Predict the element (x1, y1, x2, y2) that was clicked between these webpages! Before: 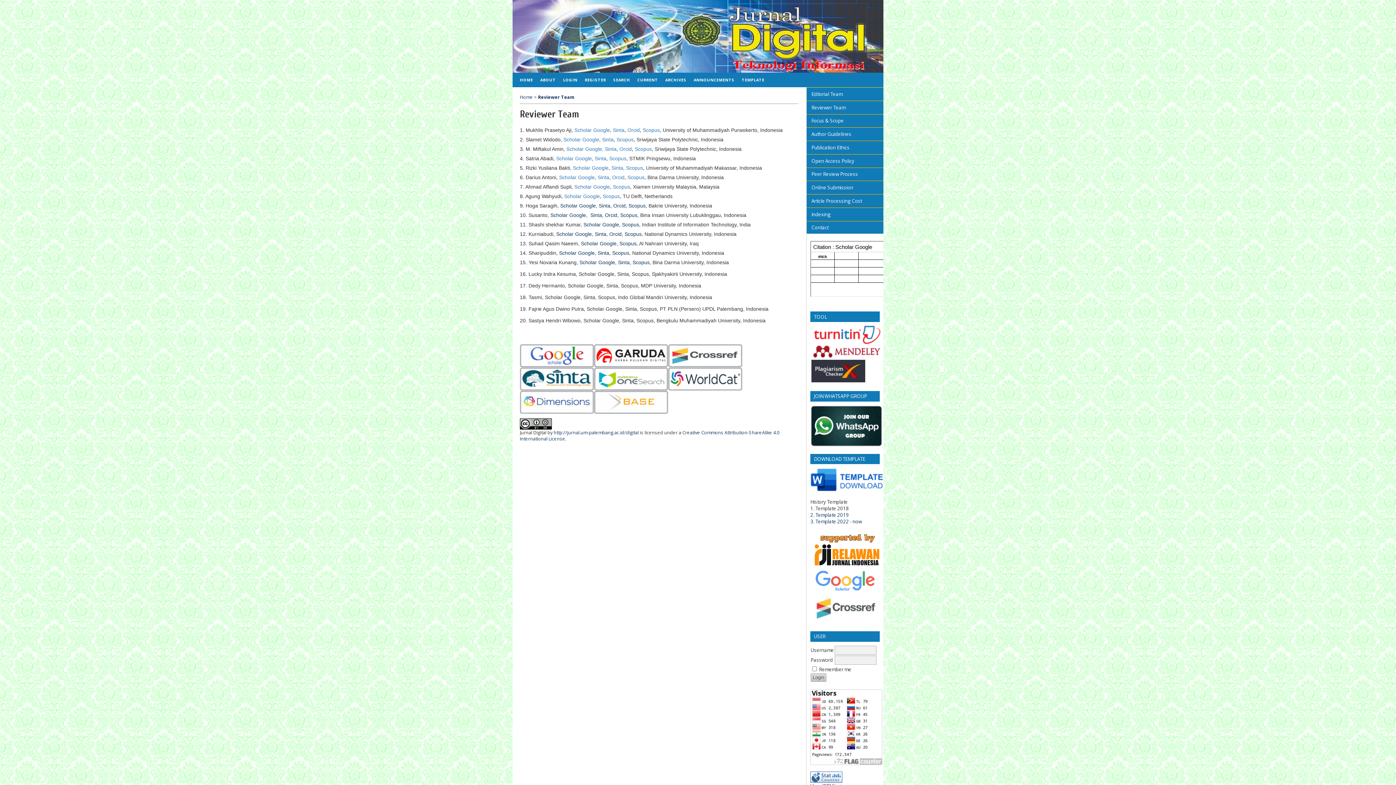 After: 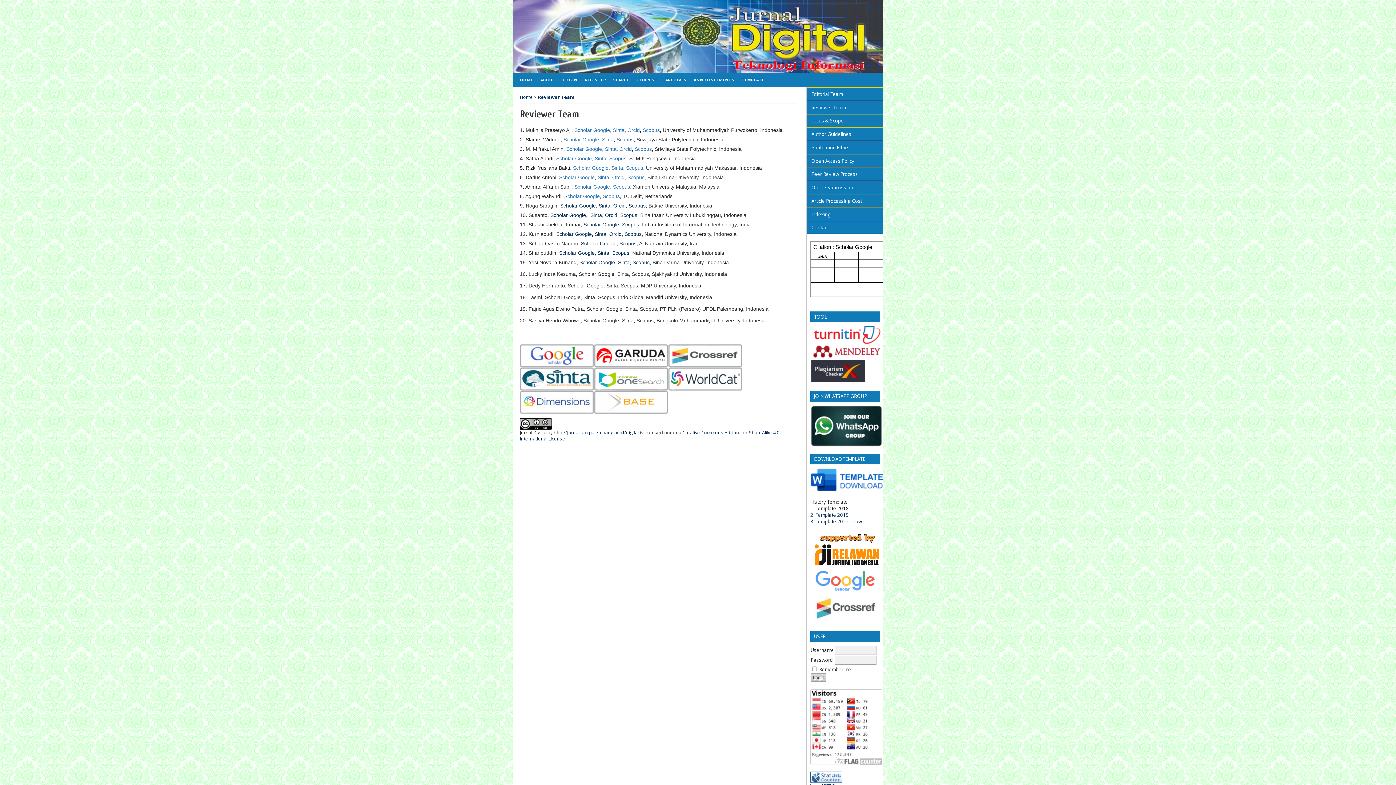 Action: bbox: (810, 441, 882, 448)